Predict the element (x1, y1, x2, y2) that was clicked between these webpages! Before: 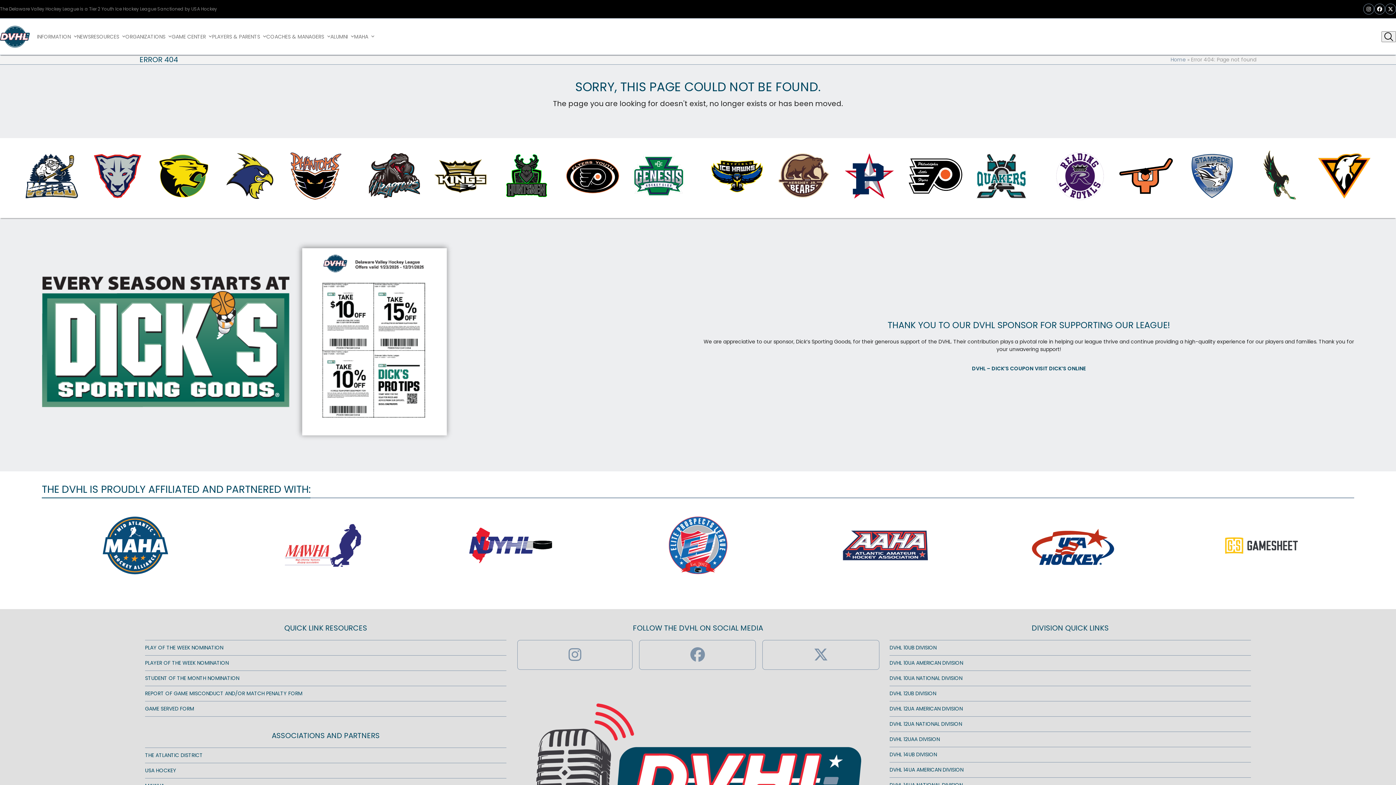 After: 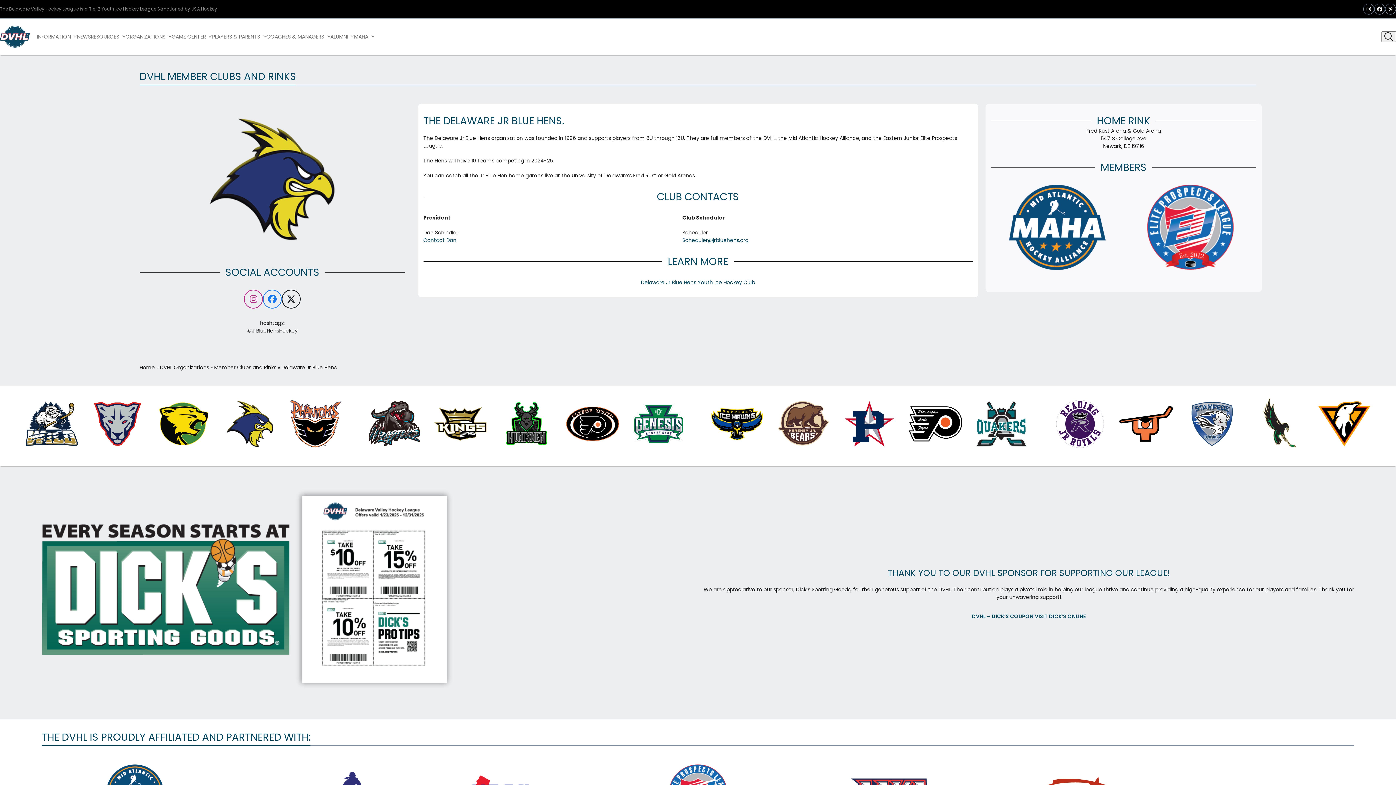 Action: bbox: (221, 172, 278, 179)